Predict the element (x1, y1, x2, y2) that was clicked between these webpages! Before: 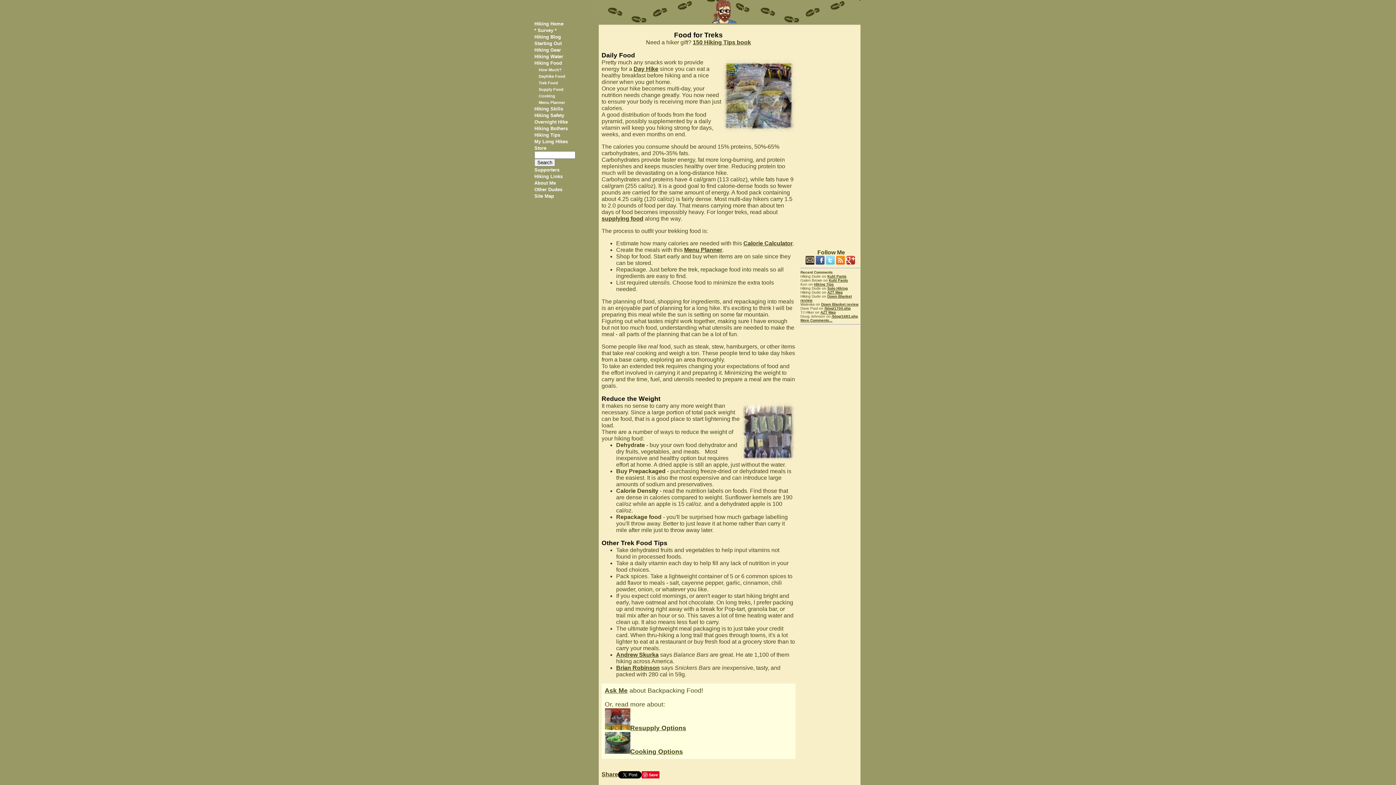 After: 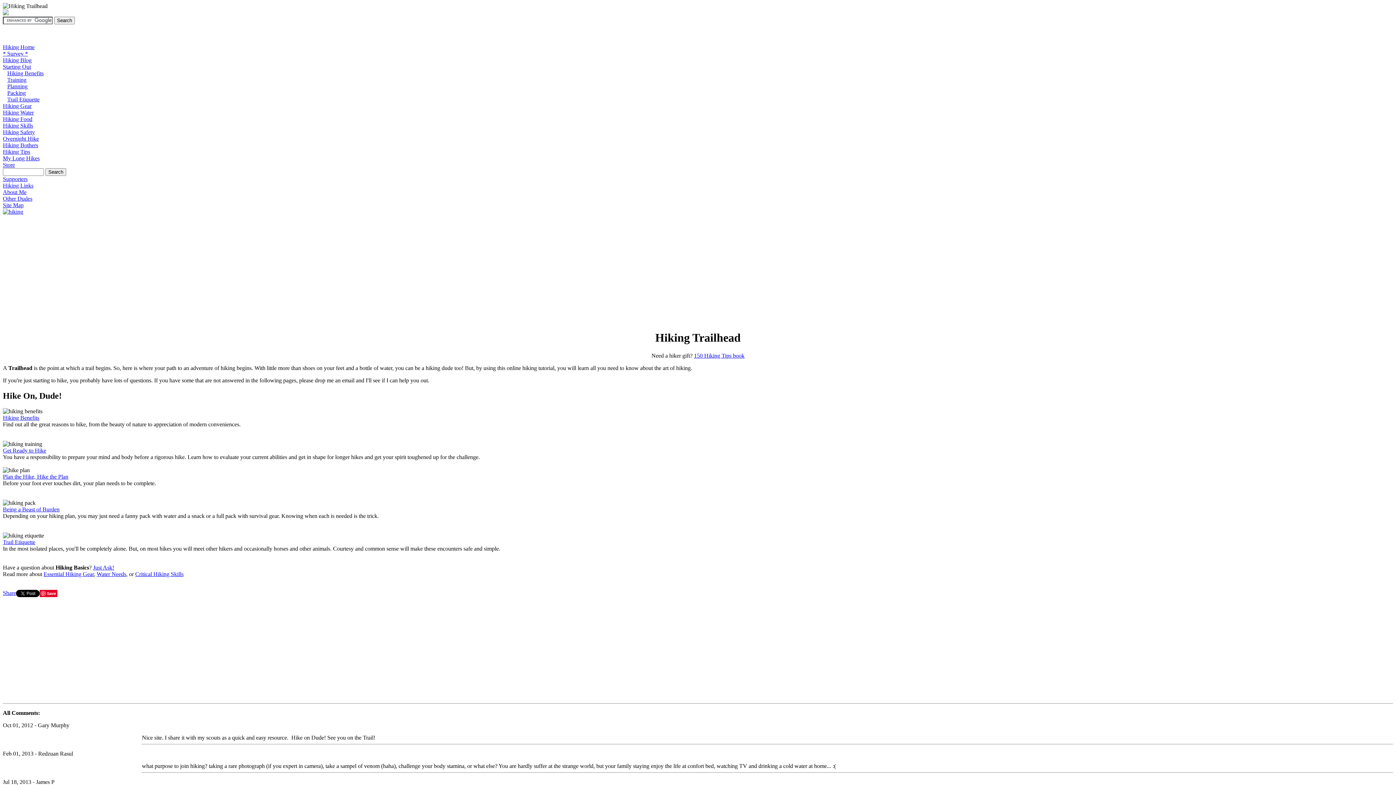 Action: bbox: (534, 40, 561, 46) label: Starting Out